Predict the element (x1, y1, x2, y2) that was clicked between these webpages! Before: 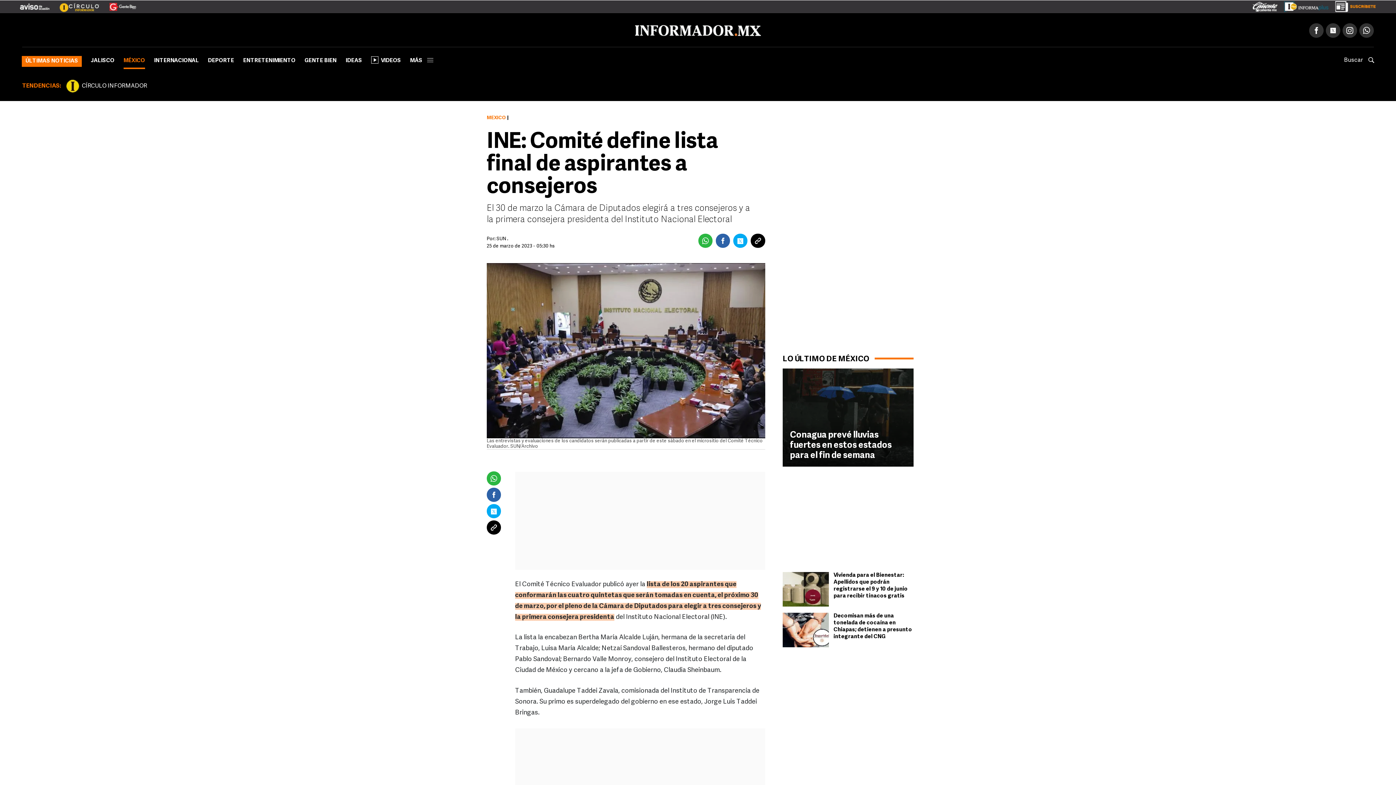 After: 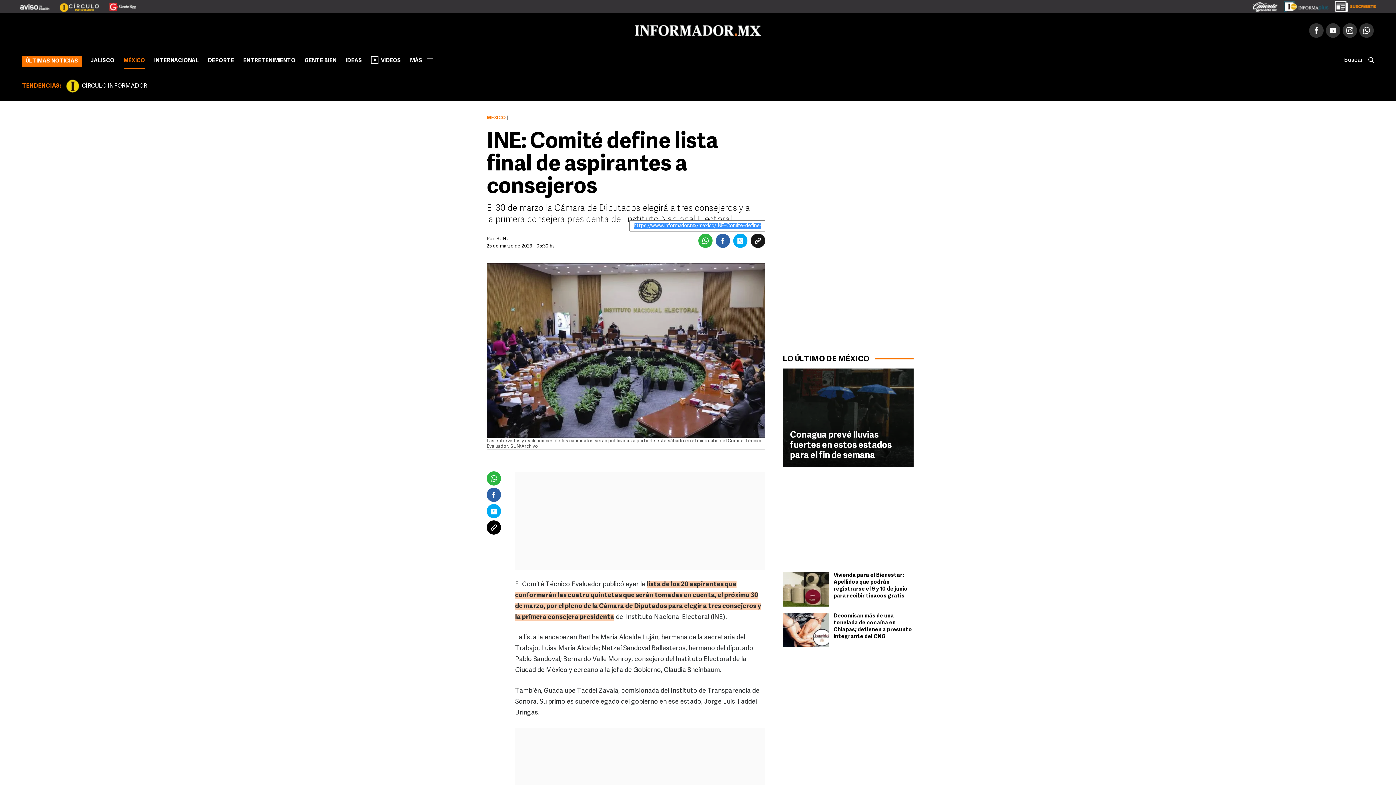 Action: bbox: (750, 233, 765, 248)